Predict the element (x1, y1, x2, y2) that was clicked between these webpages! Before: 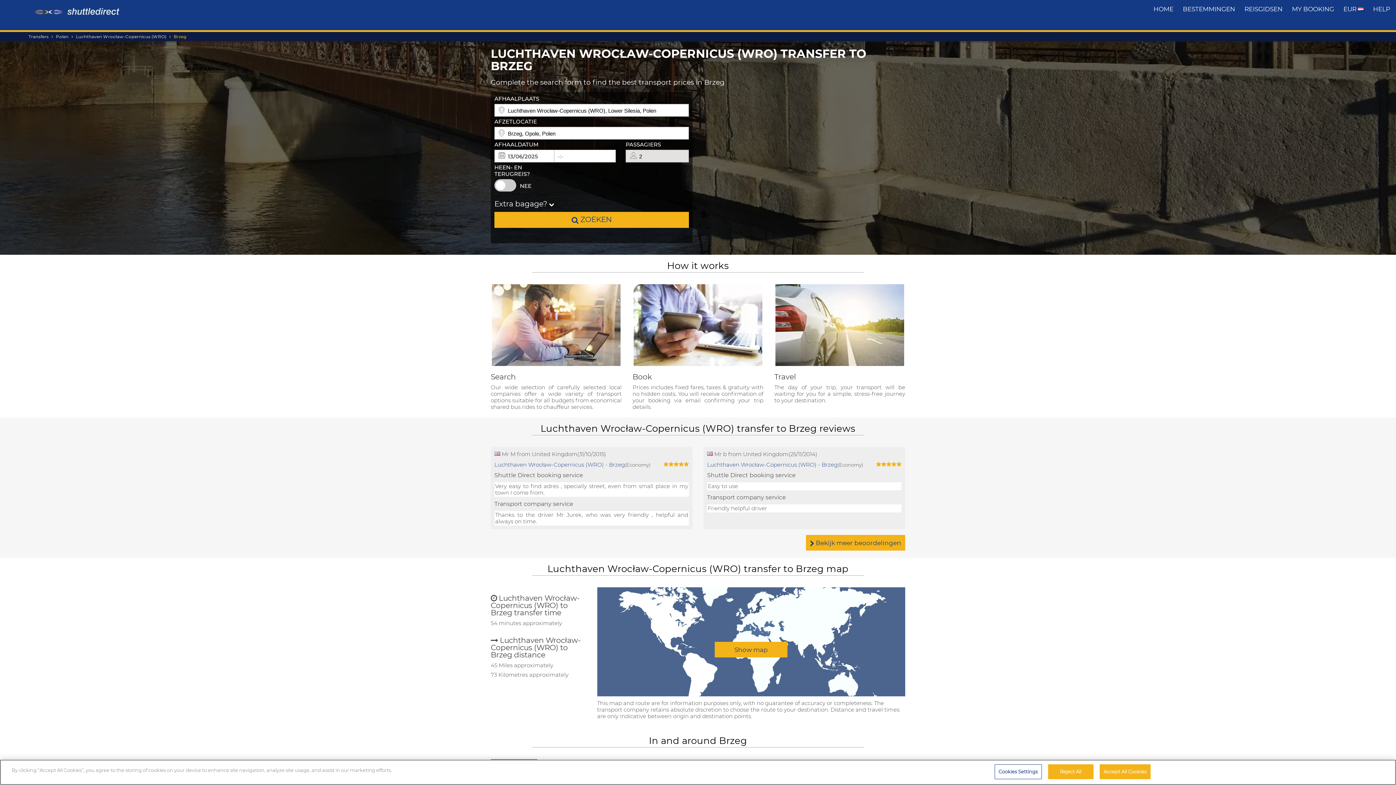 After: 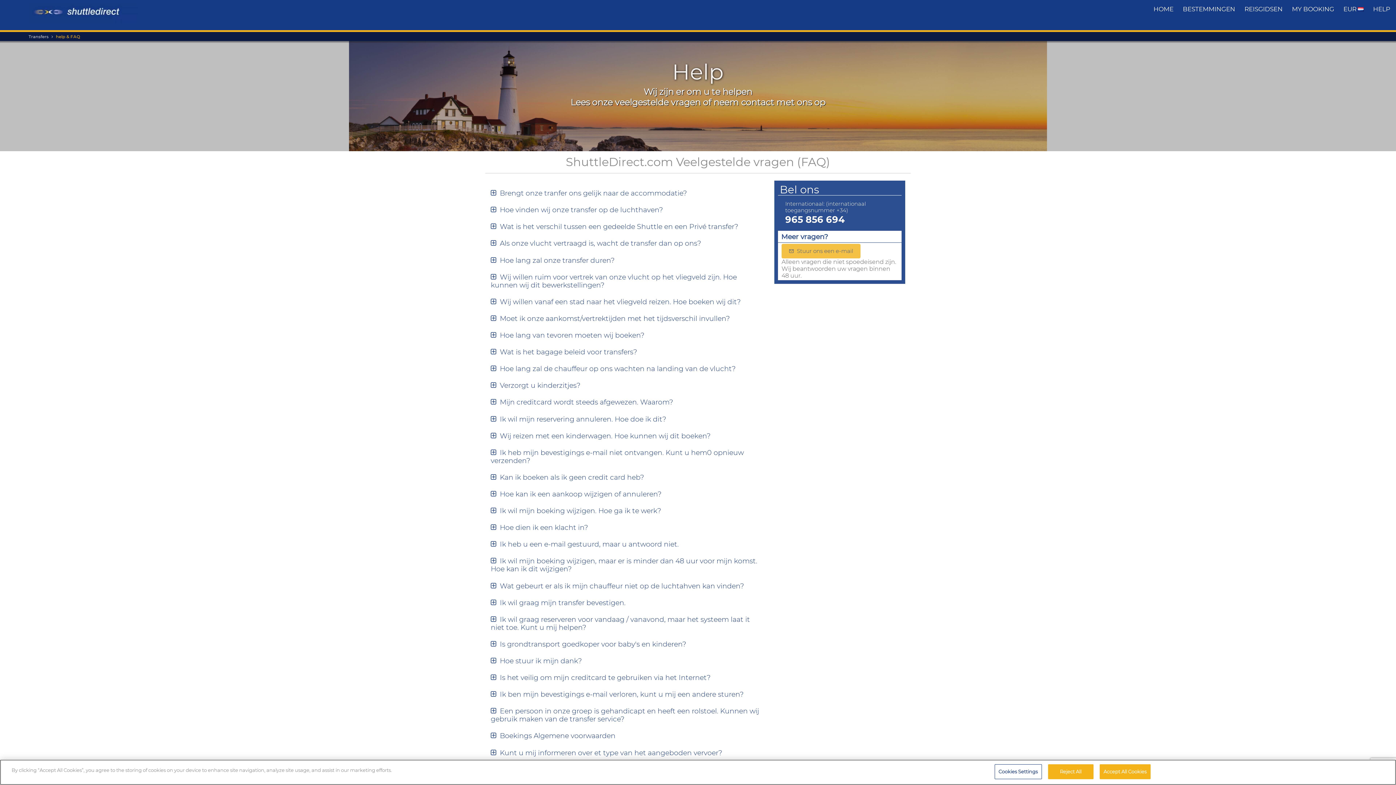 Action: label: HELP bbox: (1368, 0, 1395, 18)